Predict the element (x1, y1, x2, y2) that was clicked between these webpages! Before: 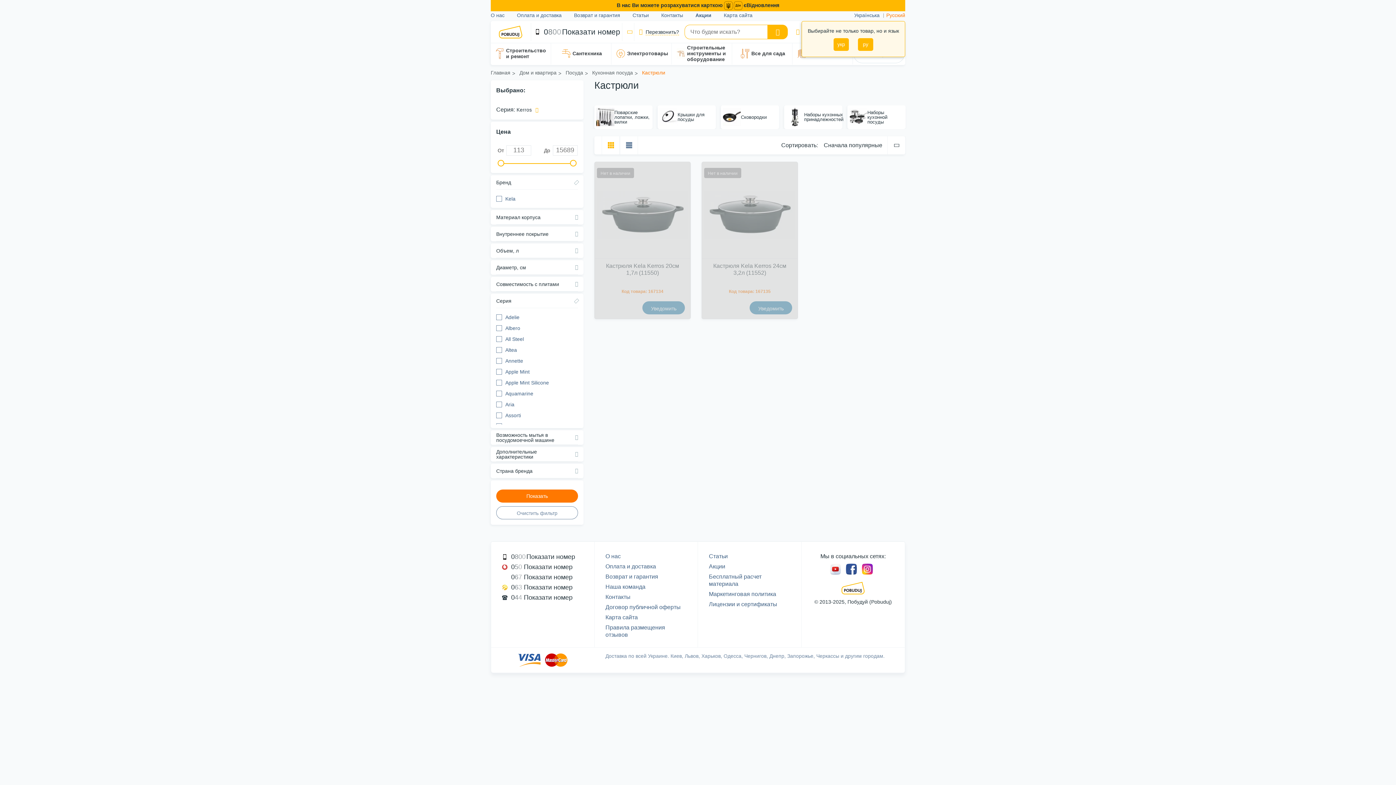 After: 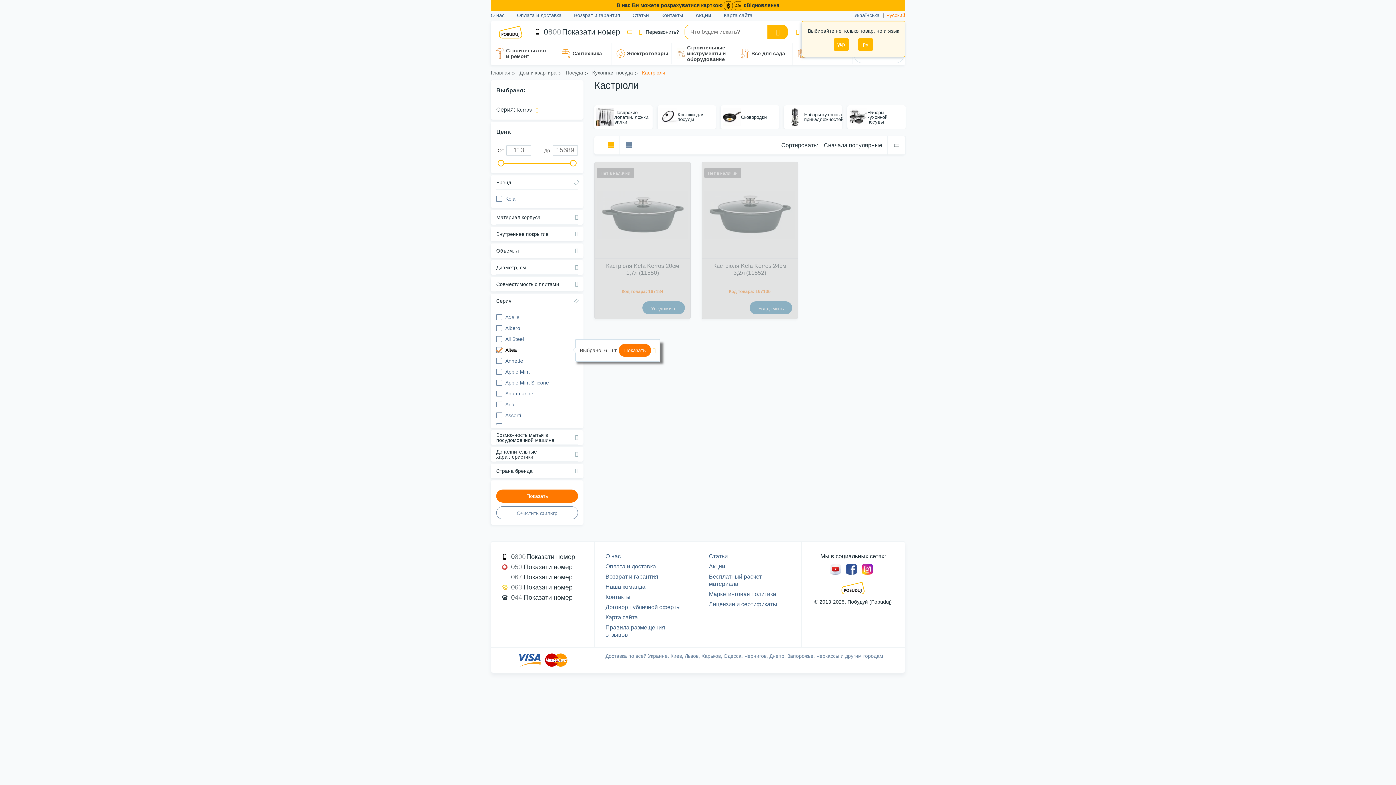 Action: label: Altea bbox: (505, 347, 517, 353)